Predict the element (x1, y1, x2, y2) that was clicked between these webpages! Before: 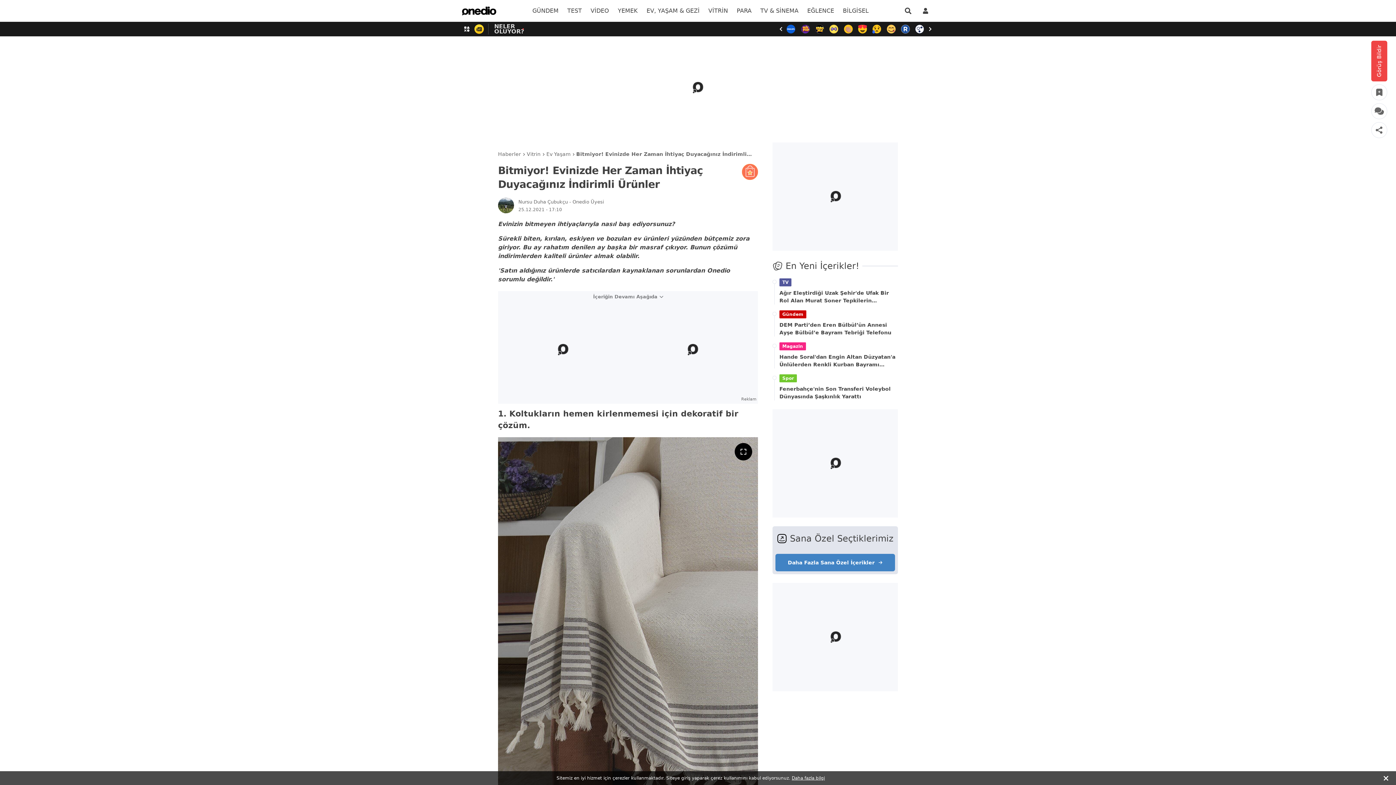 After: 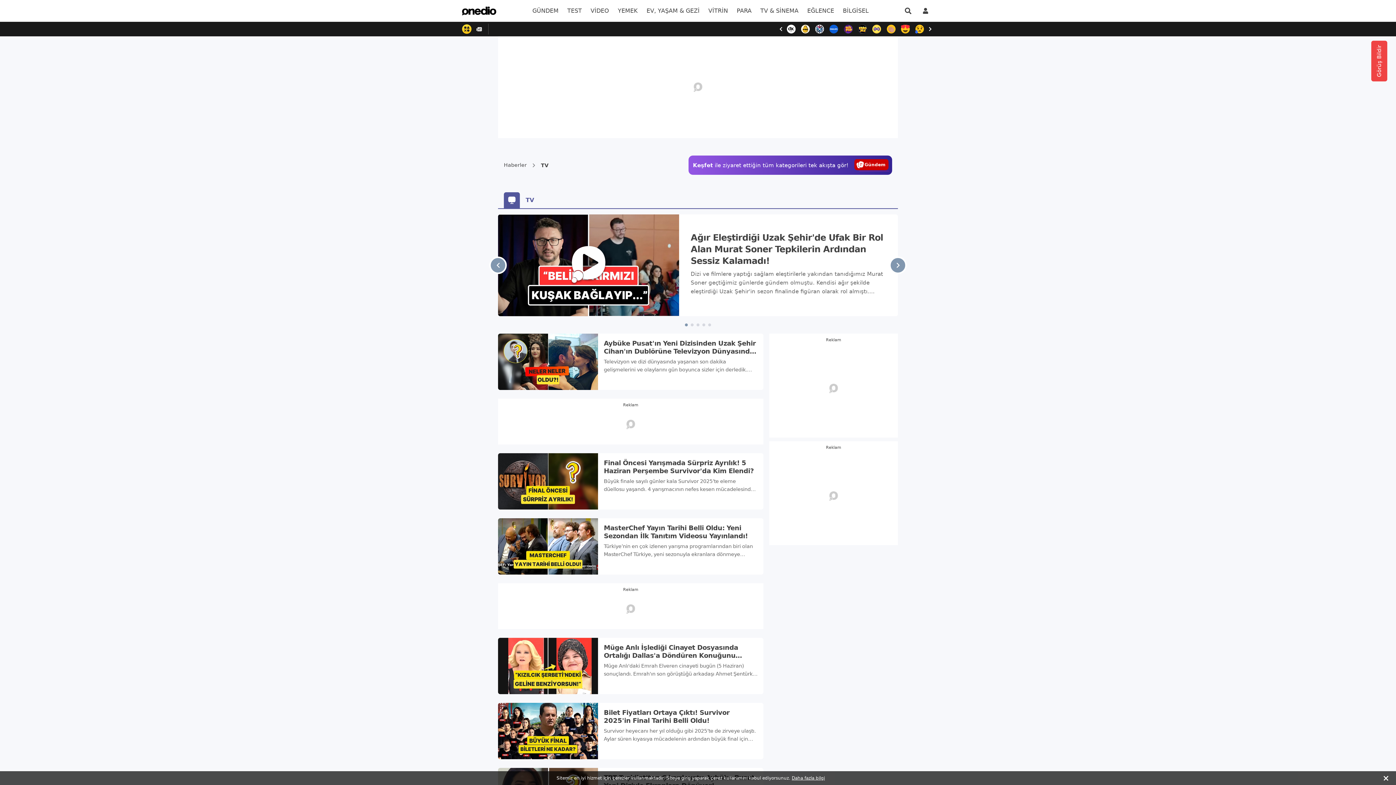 Action: bbox: (779, 278, 791, 286) label: TV